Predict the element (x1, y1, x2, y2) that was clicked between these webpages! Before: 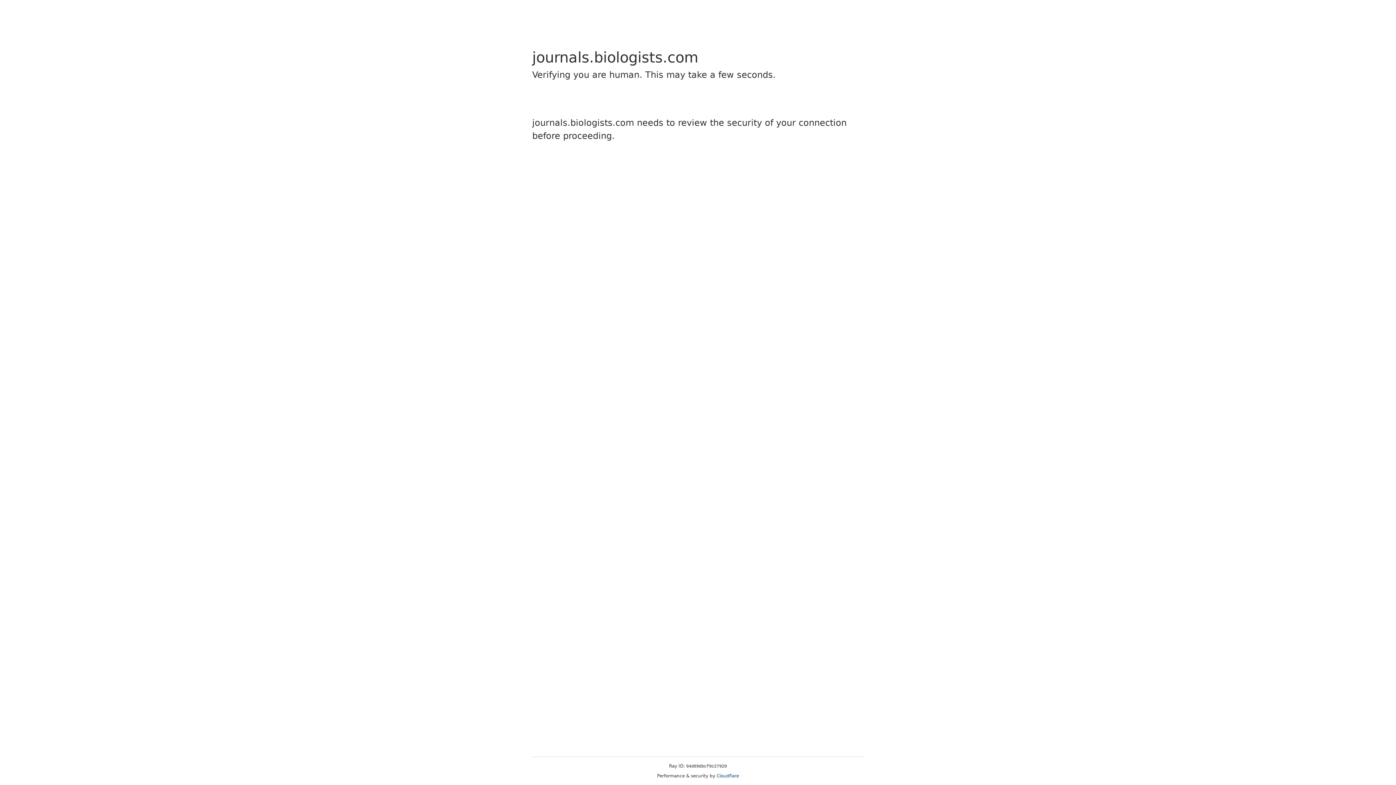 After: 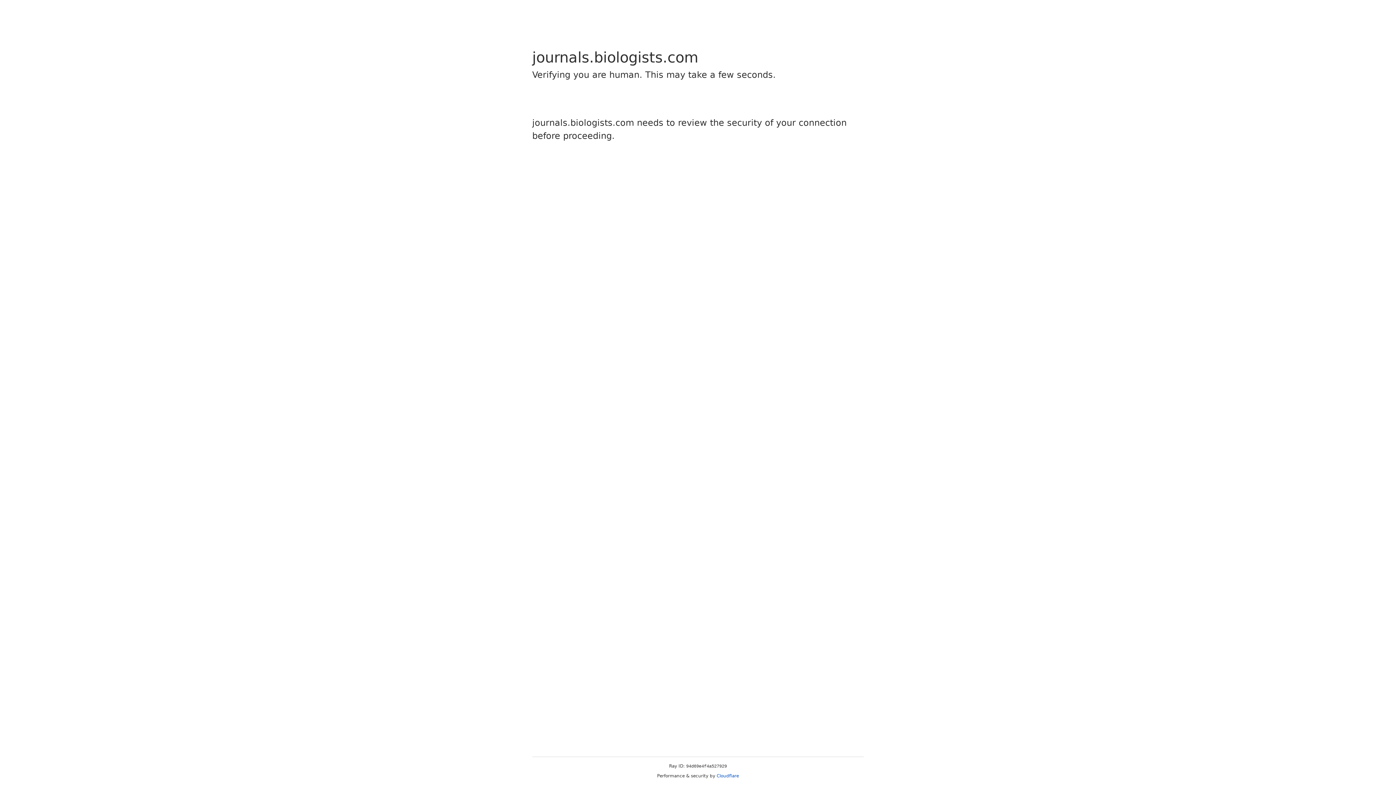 Action: bbox: (716, 773, 739, 778) label: Cloudflare